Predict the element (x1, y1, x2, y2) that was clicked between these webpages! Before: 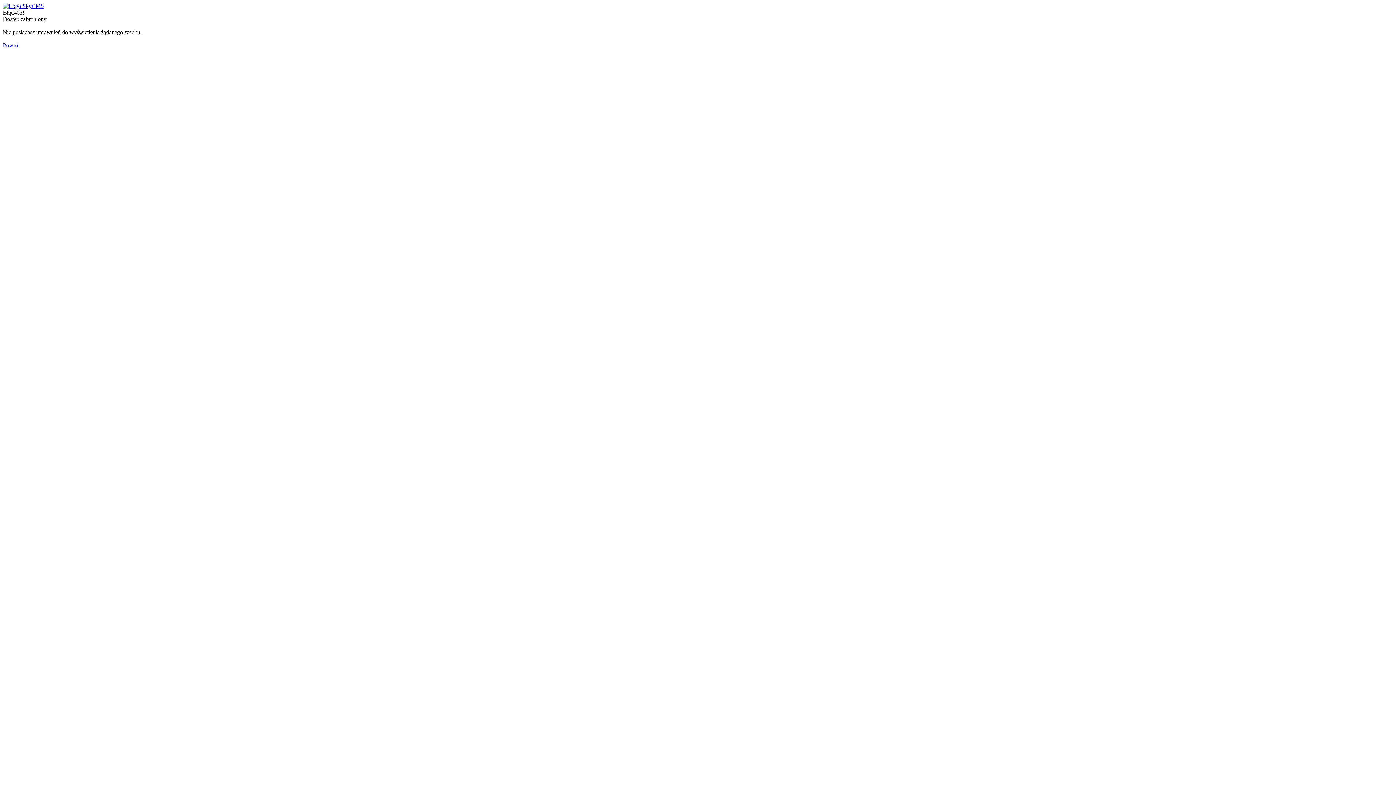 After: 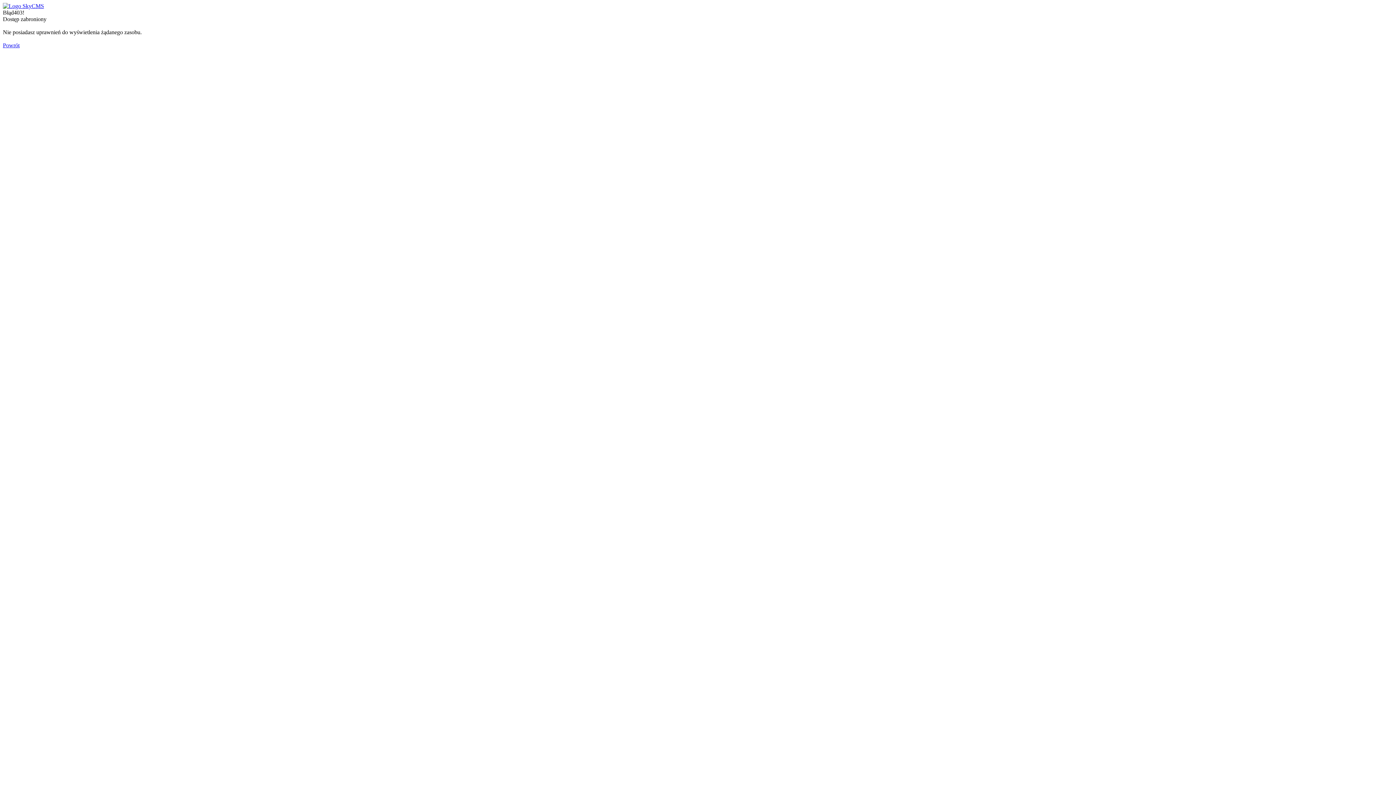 Action: label: Powrót bbox: (2, 42, 19, 48)